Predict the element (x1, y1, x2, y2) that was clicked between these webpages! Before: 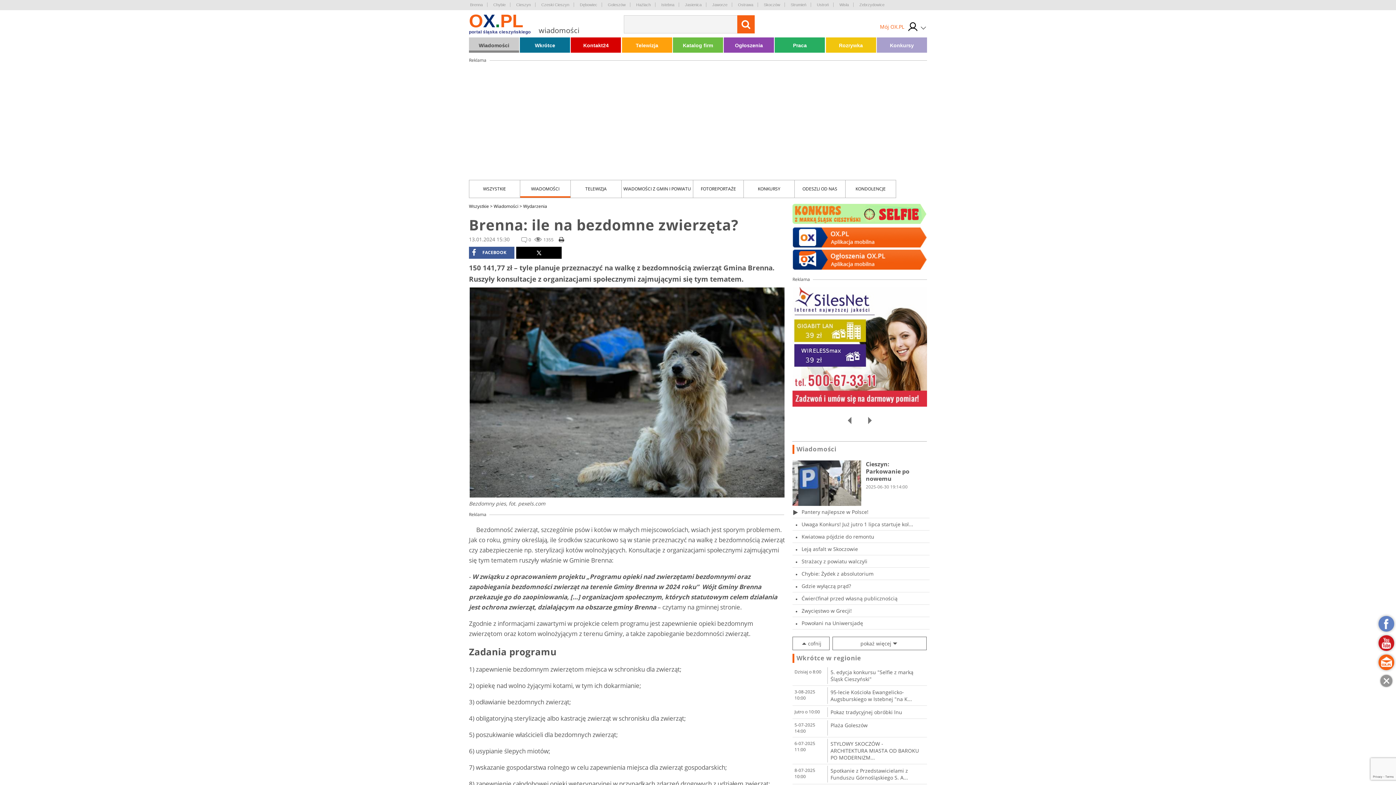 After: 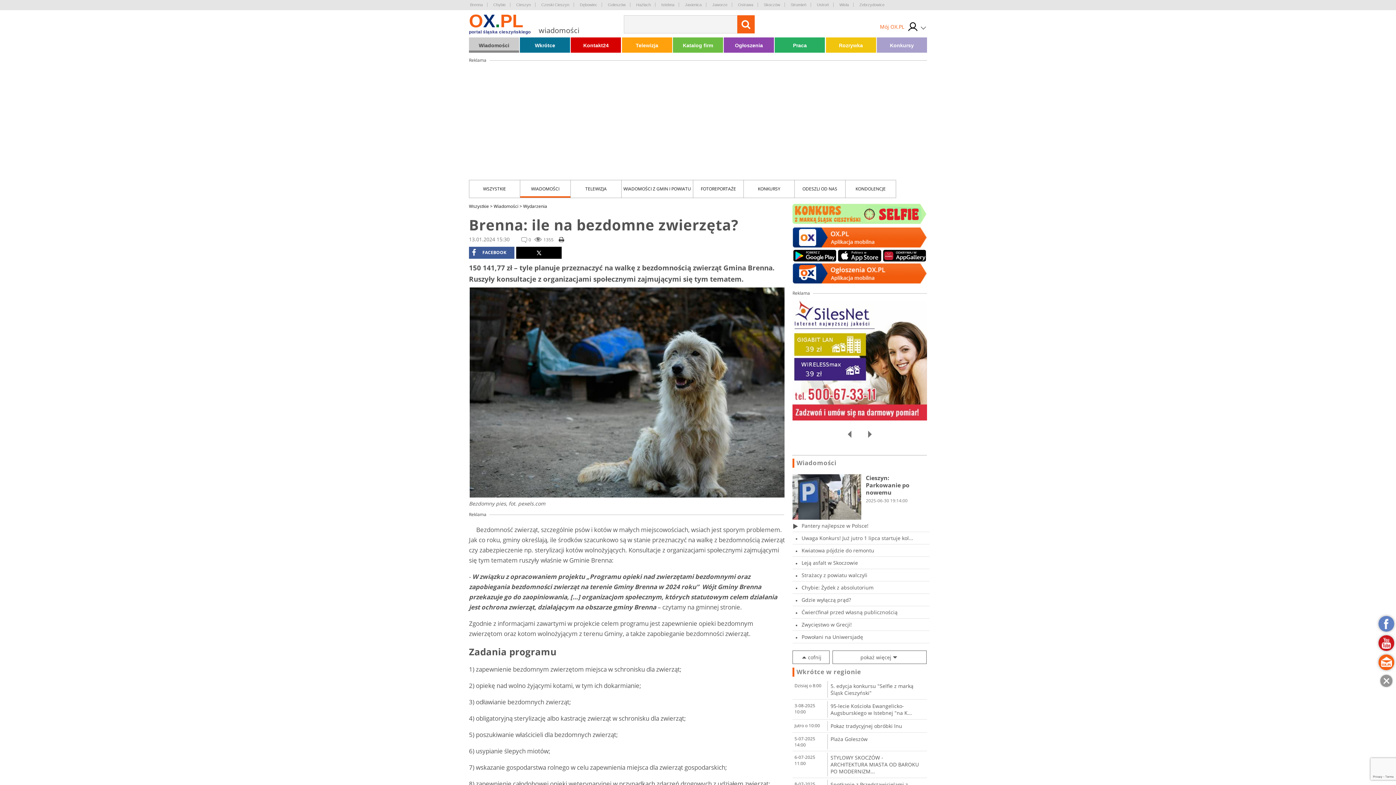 Action: bbox: (792, 241, 927, 249)